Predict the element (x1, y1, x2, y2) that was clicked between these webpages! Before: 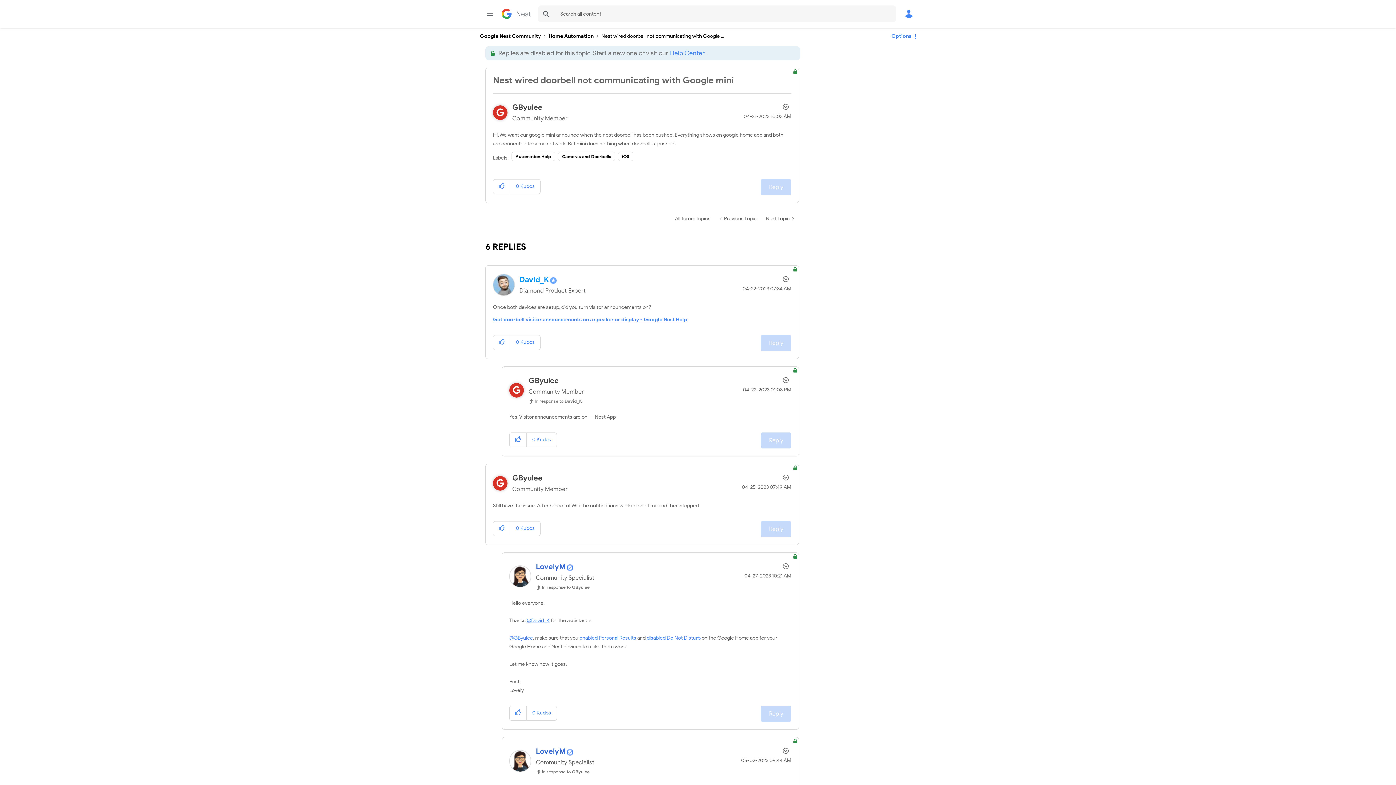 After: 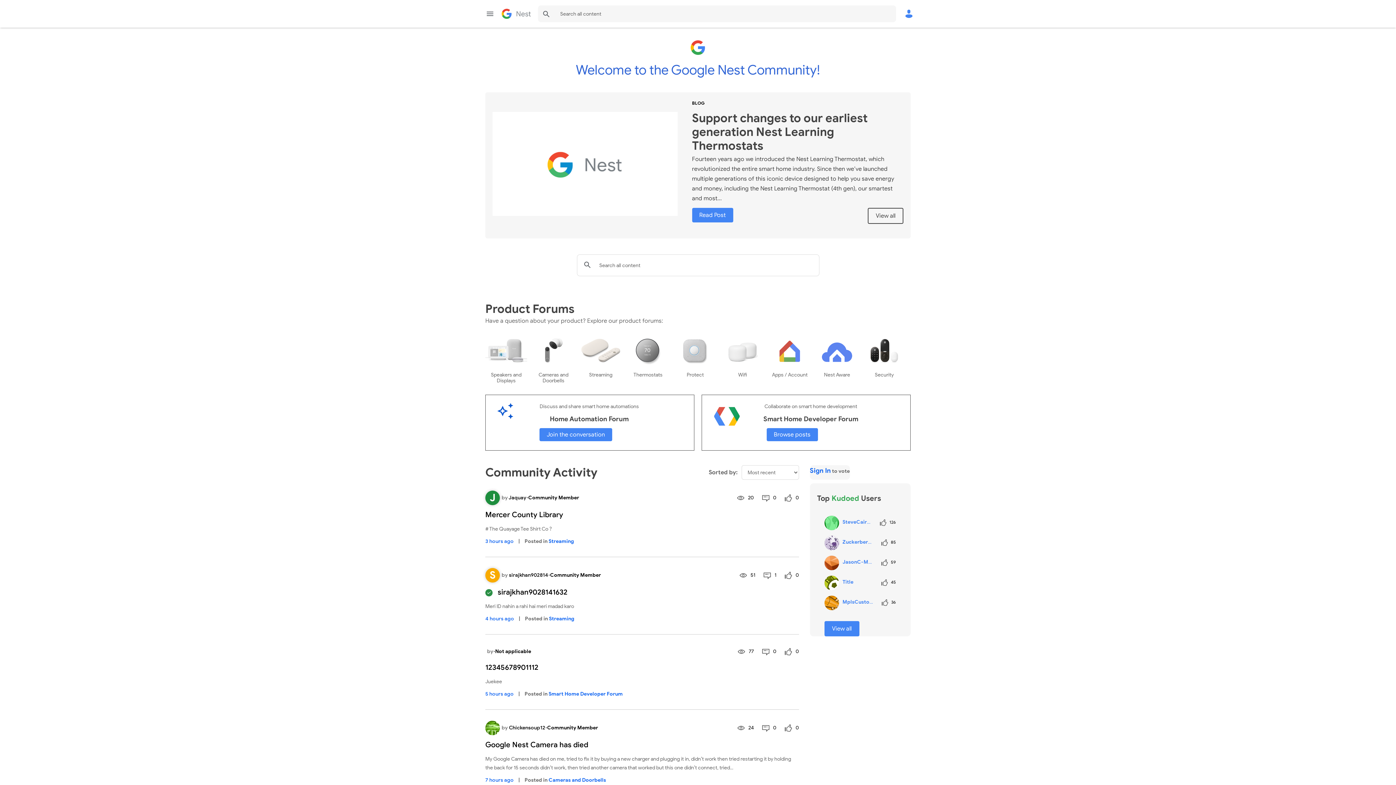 Action: label: Google Nest Community bbox: (501, 4, 530, 22)